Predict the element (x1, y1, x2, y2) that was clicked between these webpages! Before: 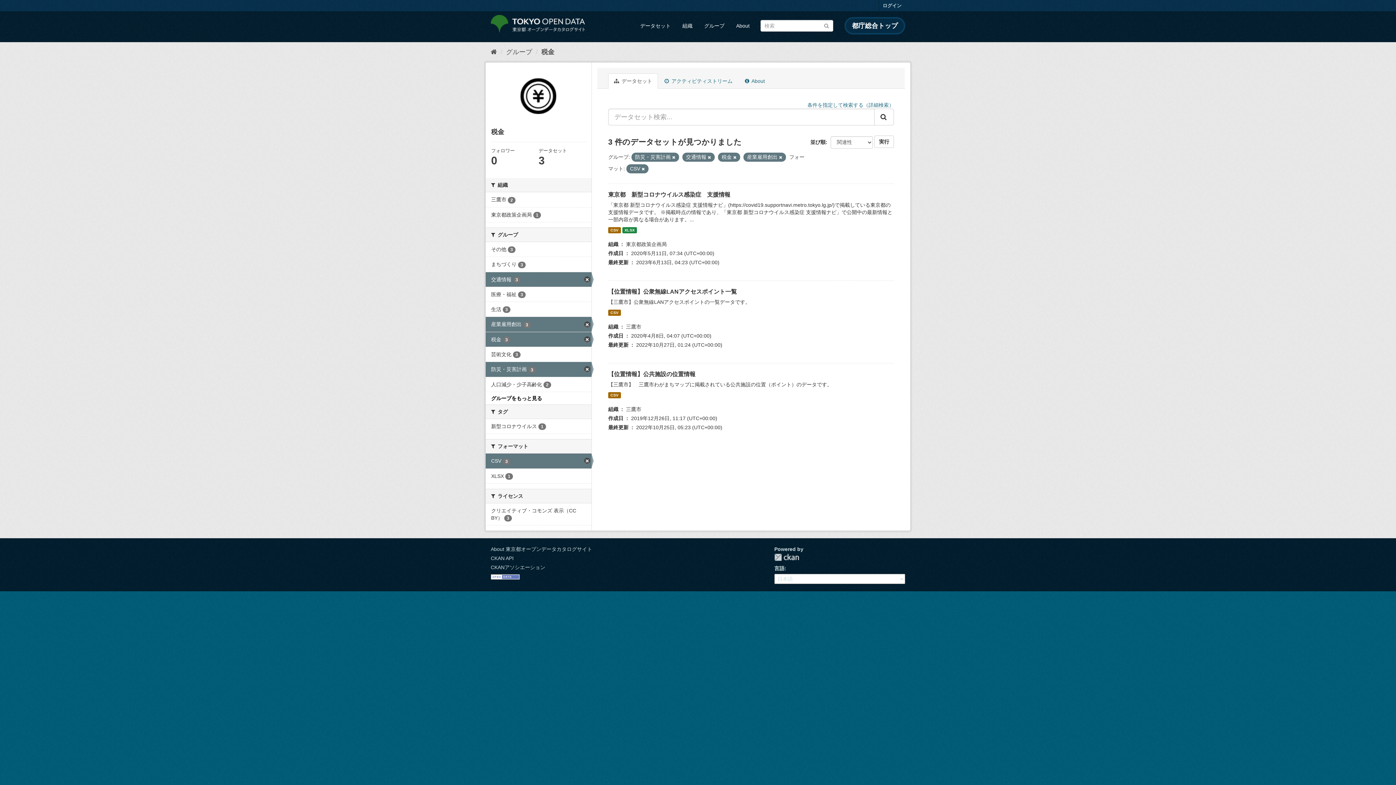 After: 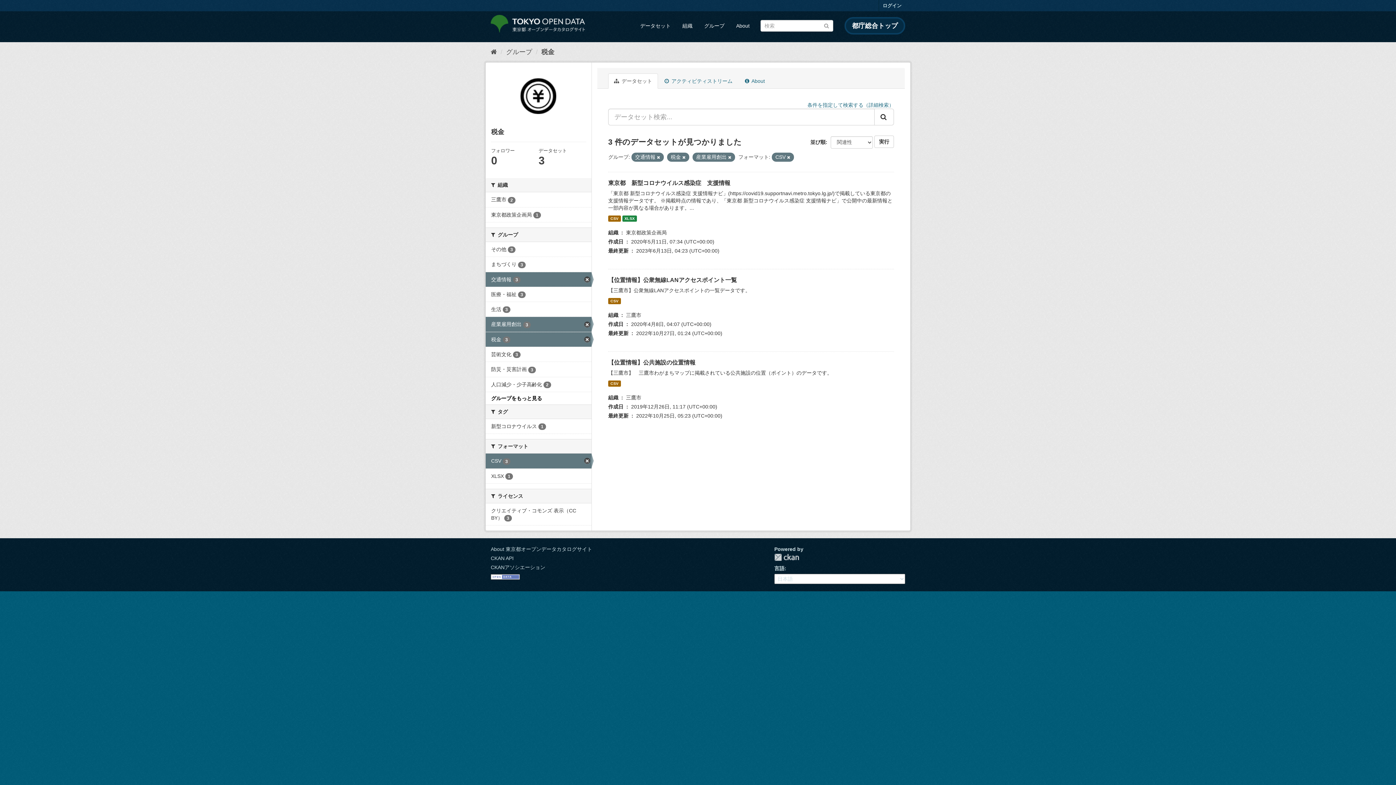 Action: label: 防災・災害計画 3 bbox: (485, 362, 591, 376)